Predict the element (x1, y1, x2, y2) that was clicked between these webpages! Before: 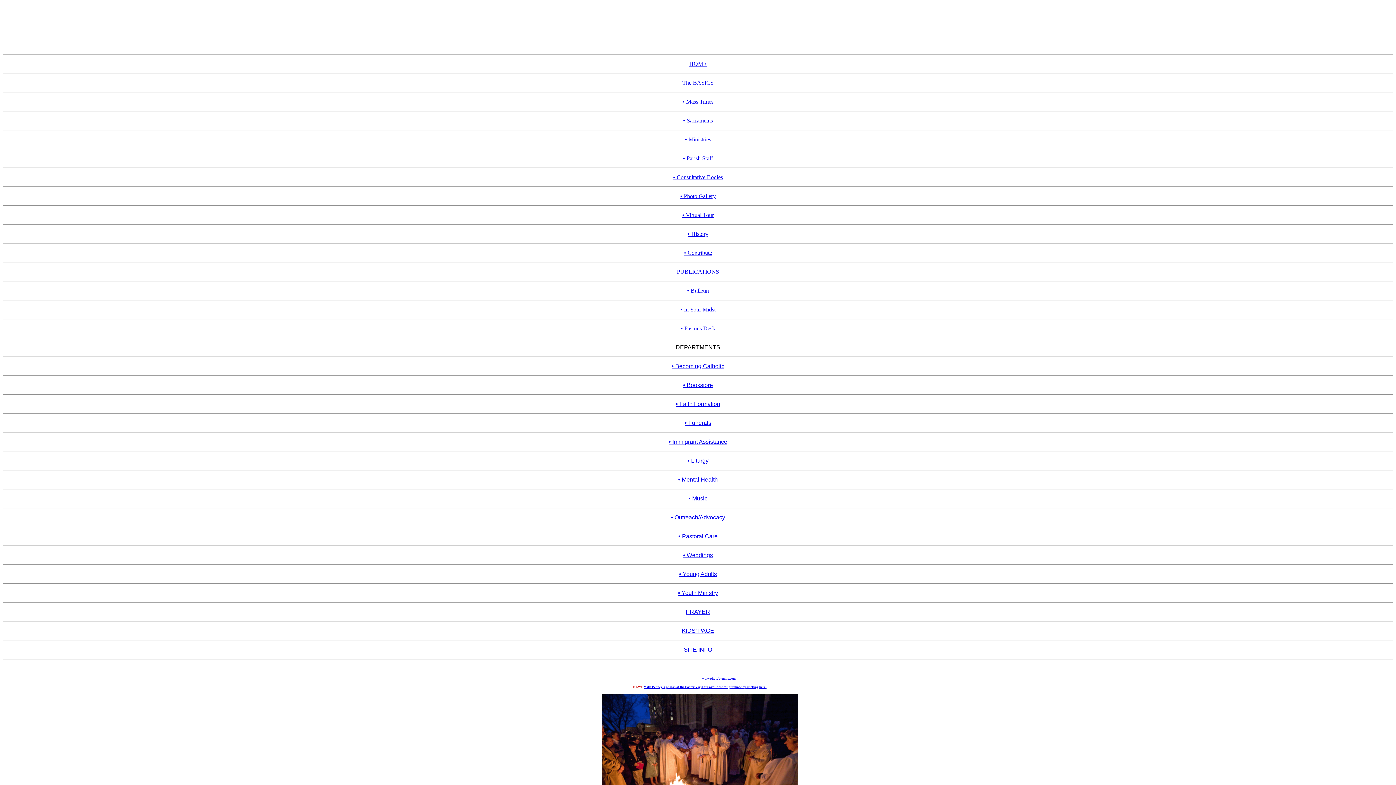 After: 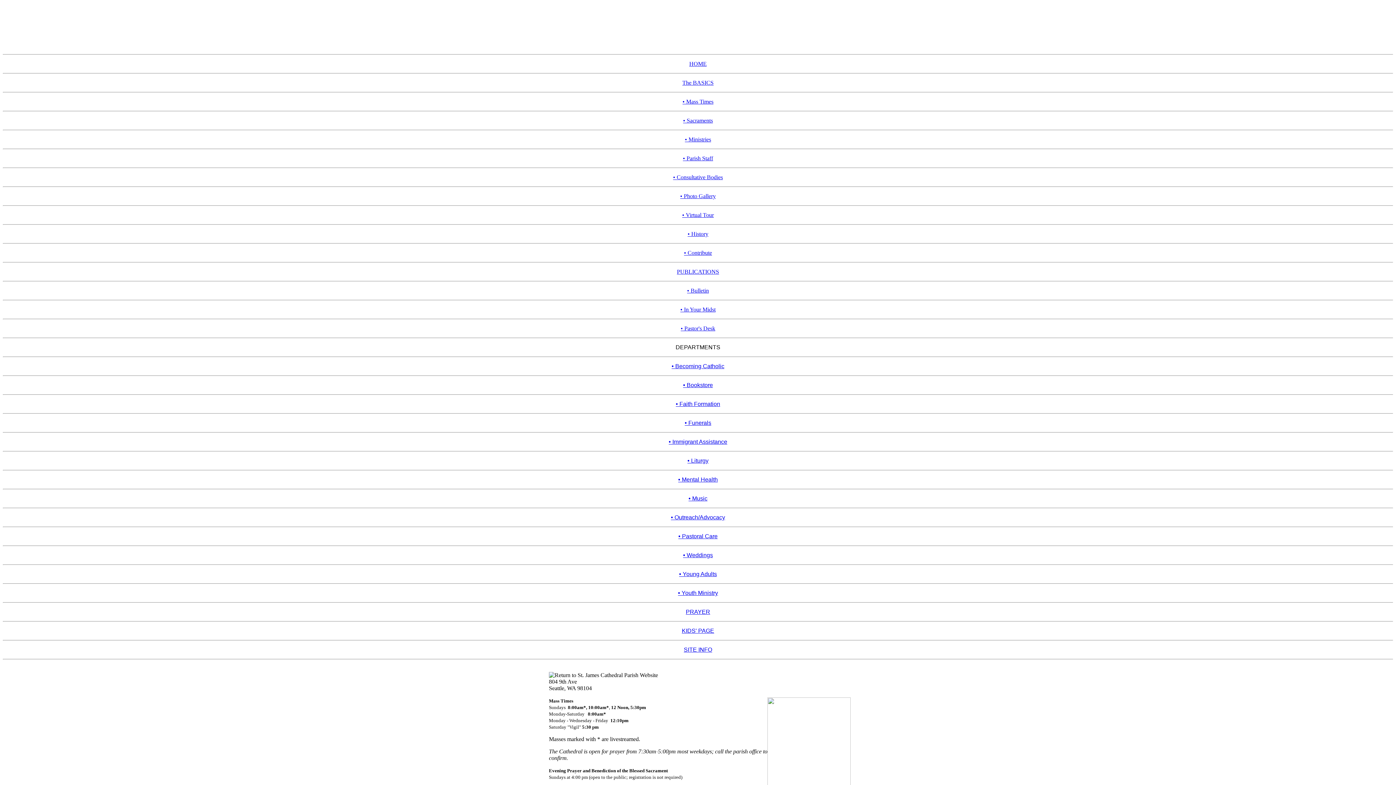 Action: bbox: (682, 98, 713, 104) label: • Mass Times